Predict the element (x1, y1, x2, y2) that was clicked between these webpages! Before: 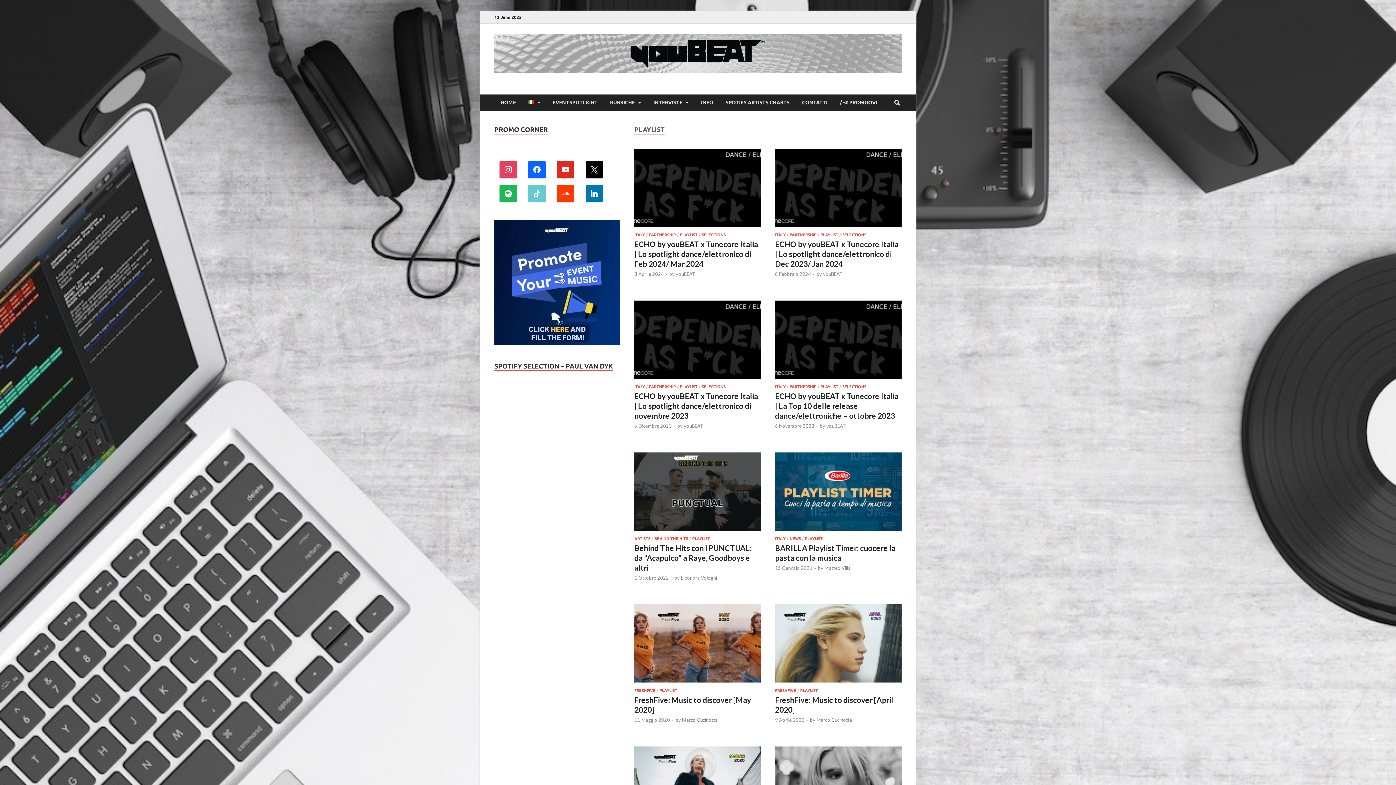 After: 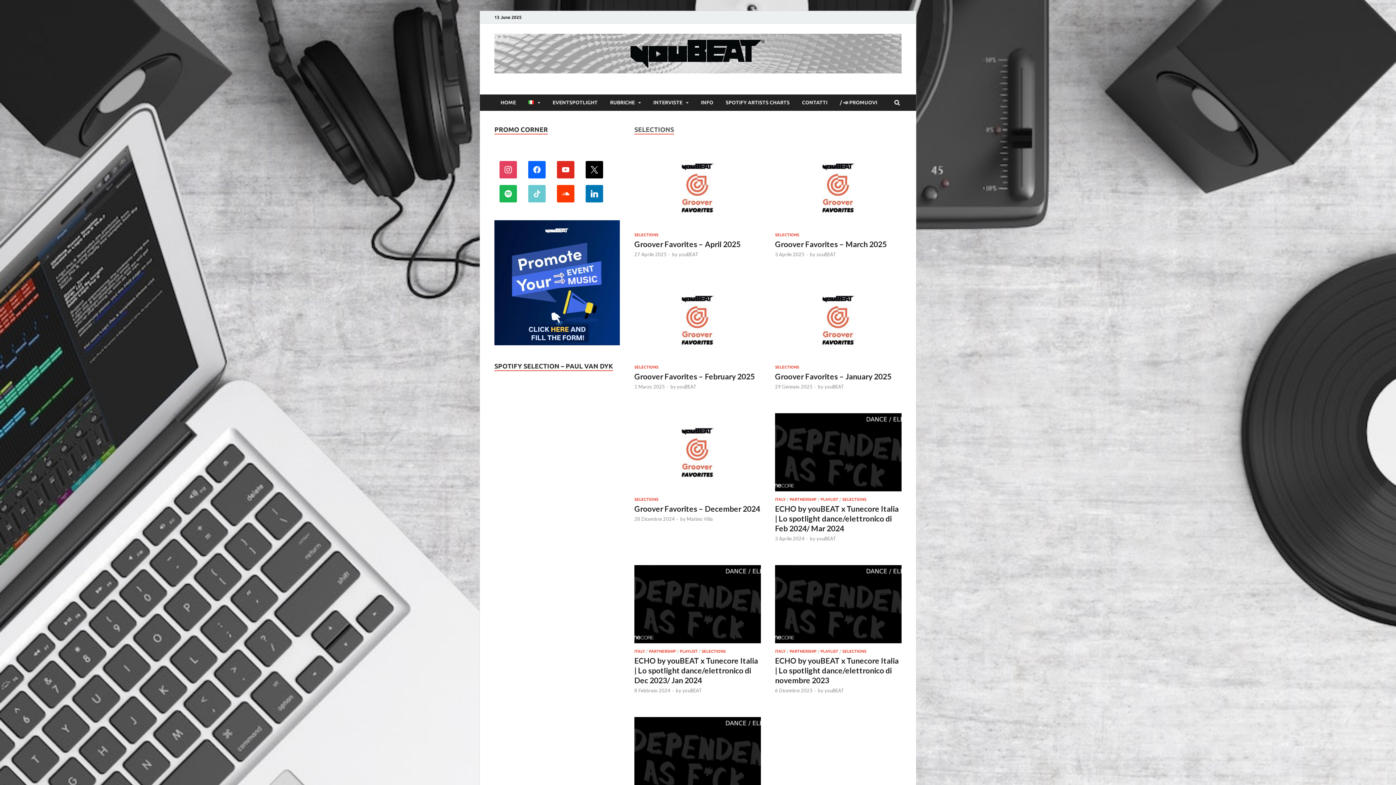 Action: bbox: (842, 232, 866, 236) label: SELECTIONS